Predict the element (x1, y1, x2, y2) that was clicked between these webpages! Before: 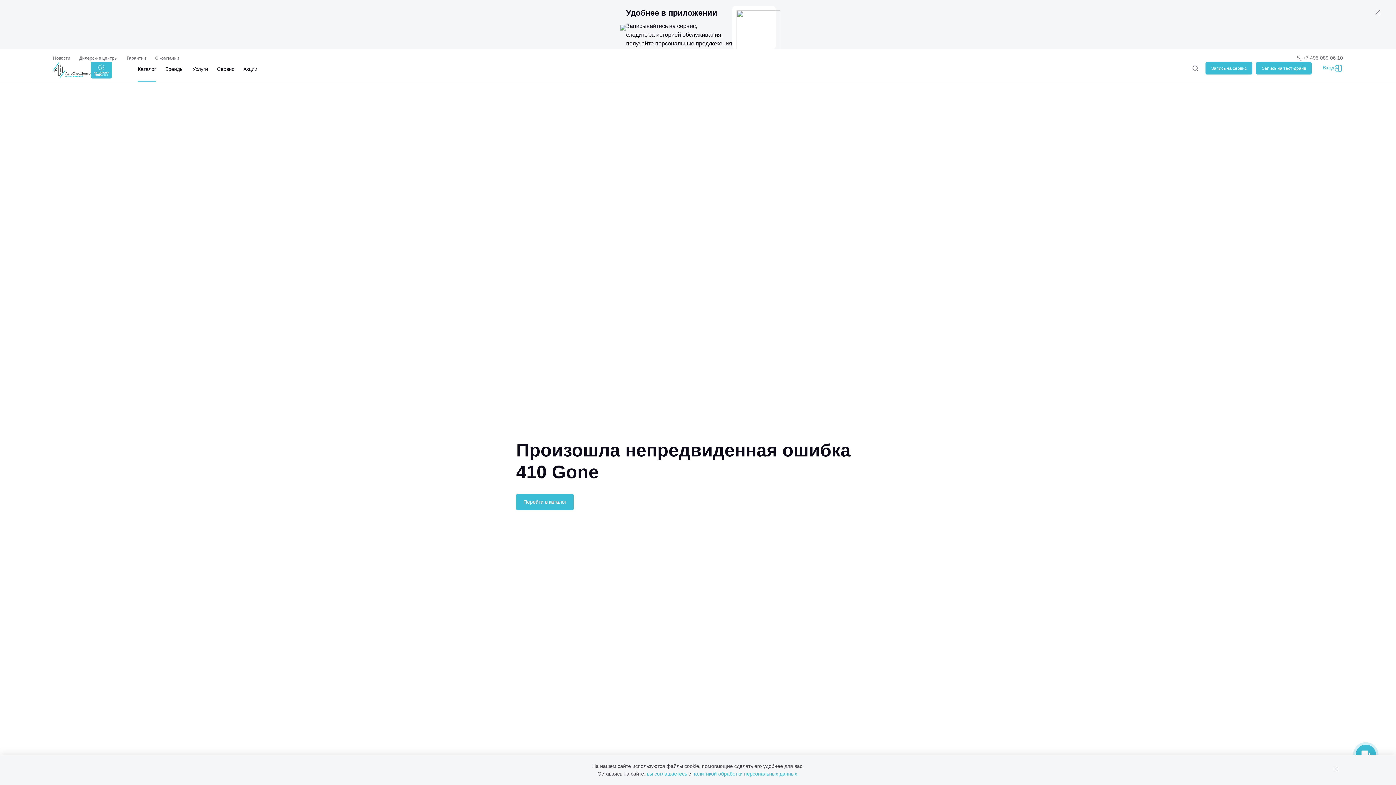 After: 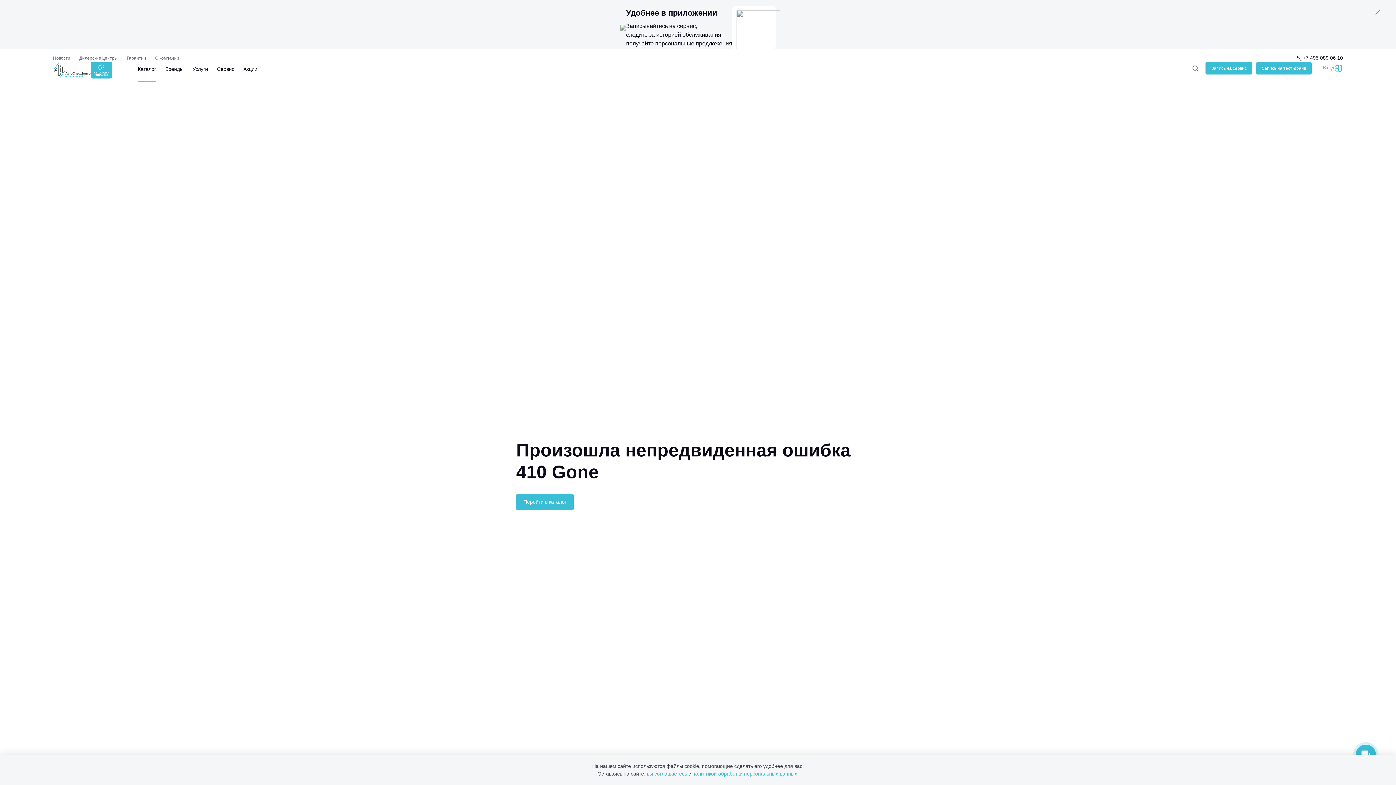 Action: bbox: (1303, 54, 1343, 61) label: +7 495 089 06 10